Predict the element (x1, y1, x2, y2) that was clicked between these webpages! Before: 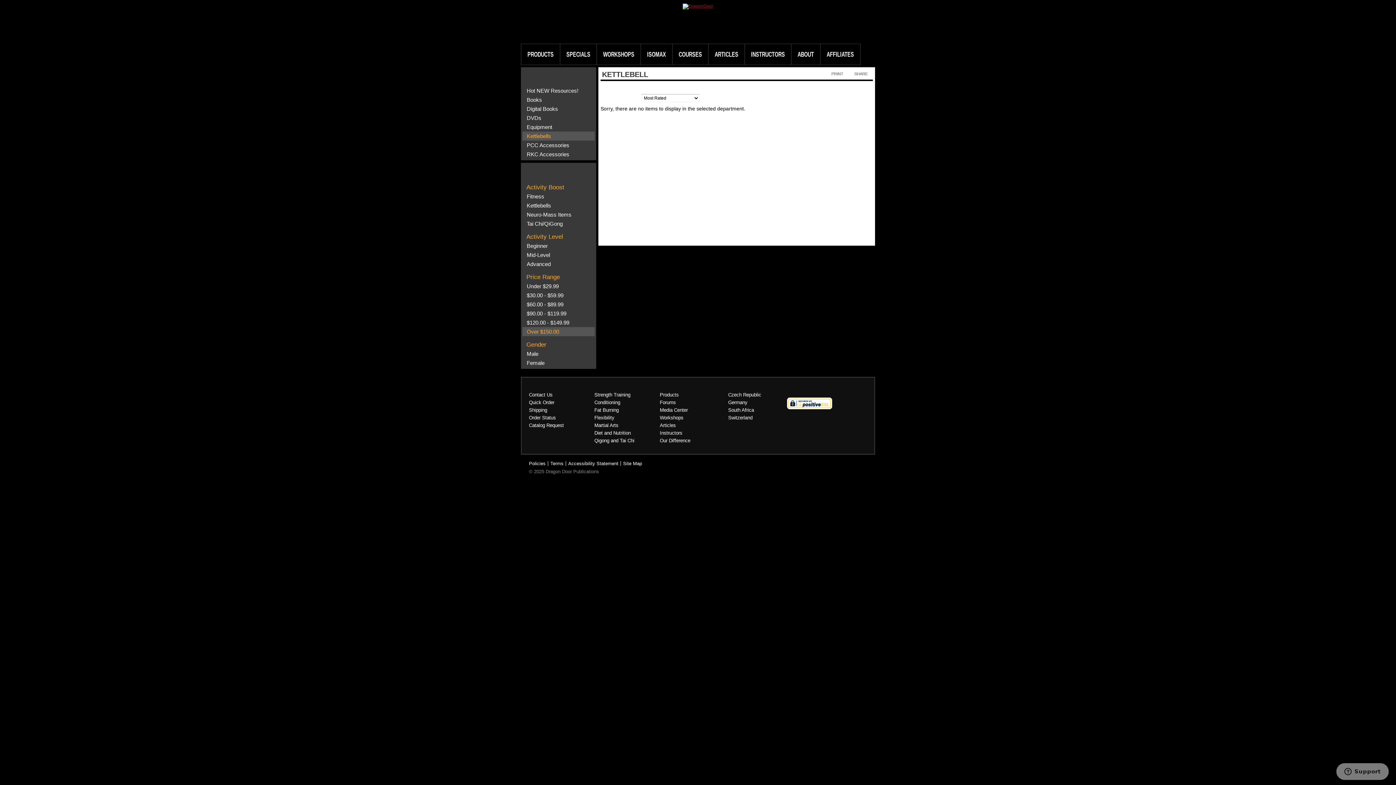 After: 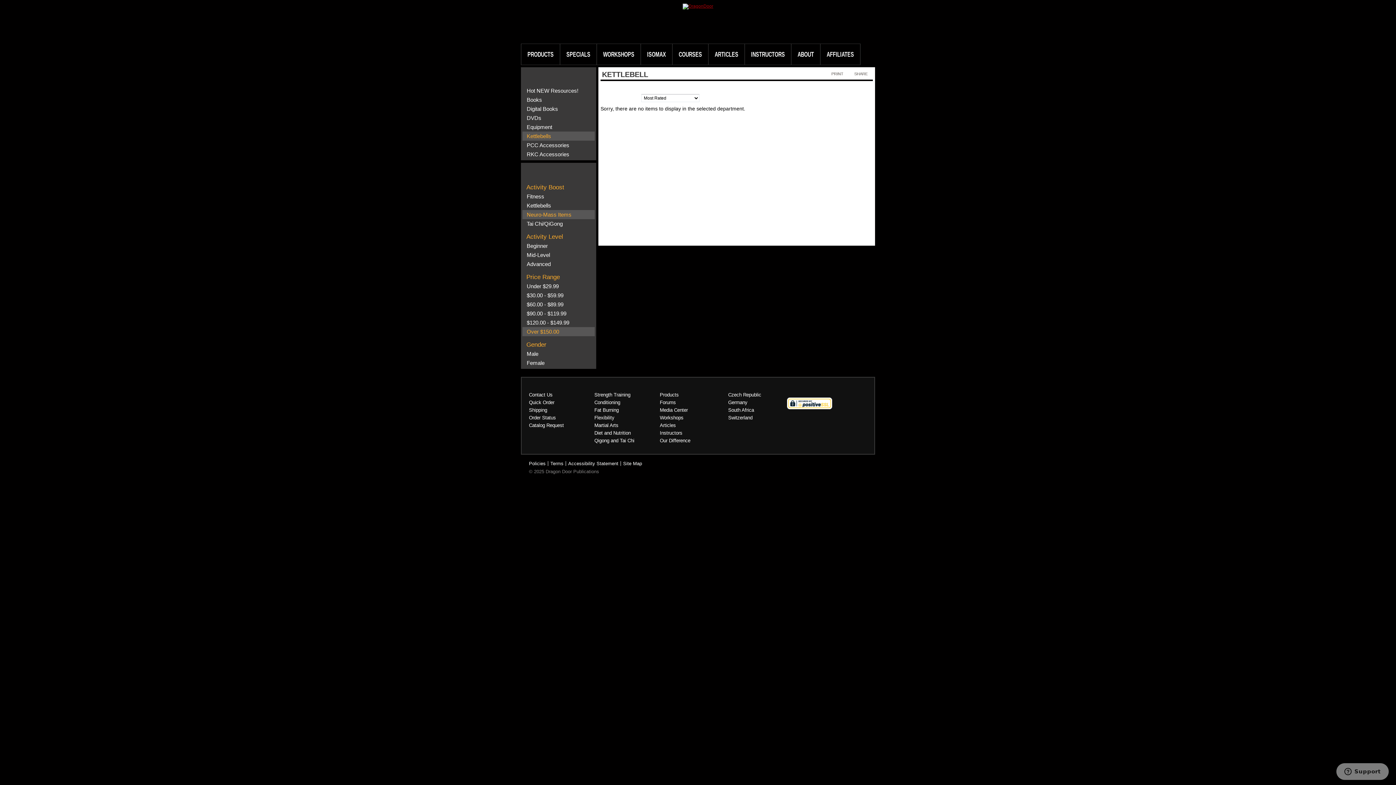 Action: label: Neuro-Mass Items bbox: (526, 211, 571, 217)